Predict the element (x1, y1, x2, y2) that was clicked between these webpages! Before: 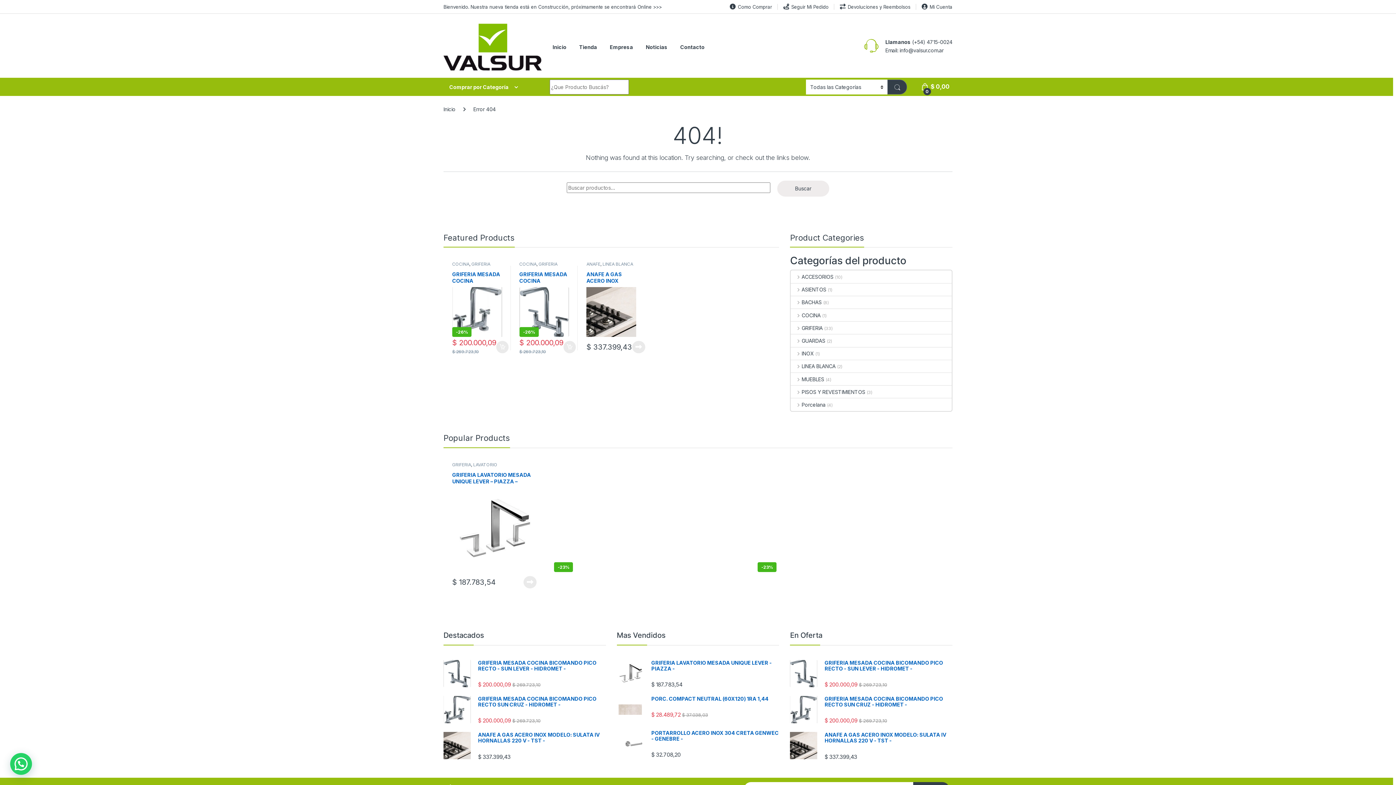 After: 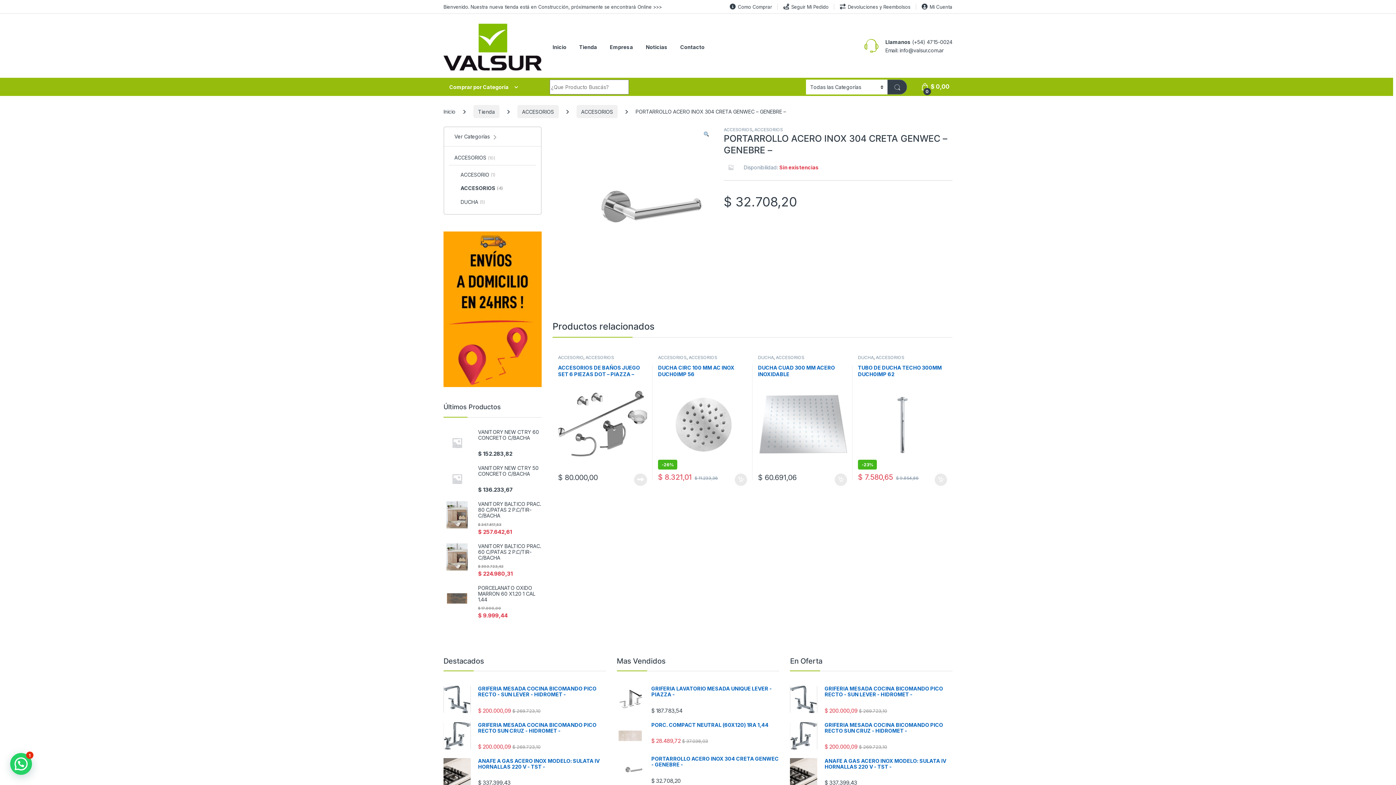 Action: bbox: (655, 471, 740, 572) label: PORTARROLLO ACERO INOX 304 CRETA GENWEC – GENEBRE –